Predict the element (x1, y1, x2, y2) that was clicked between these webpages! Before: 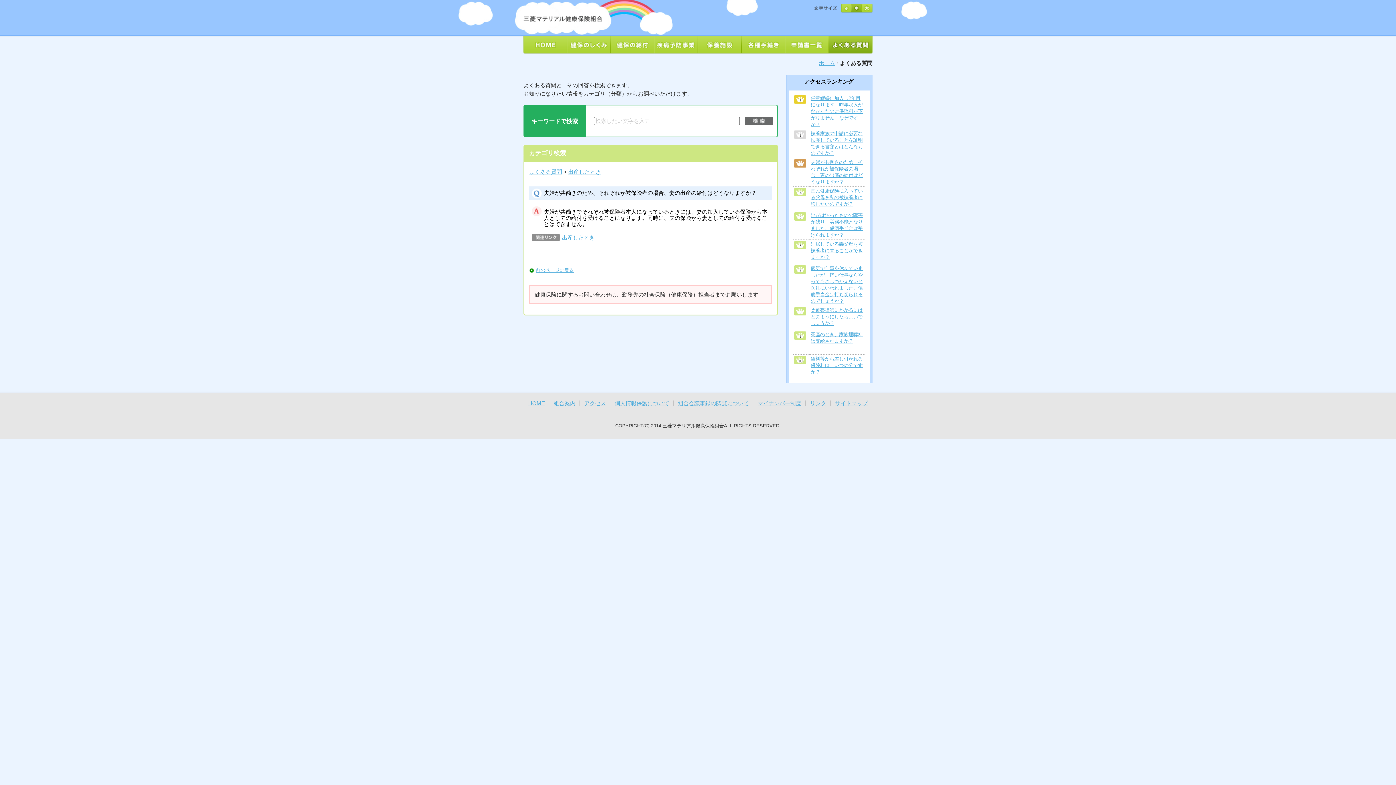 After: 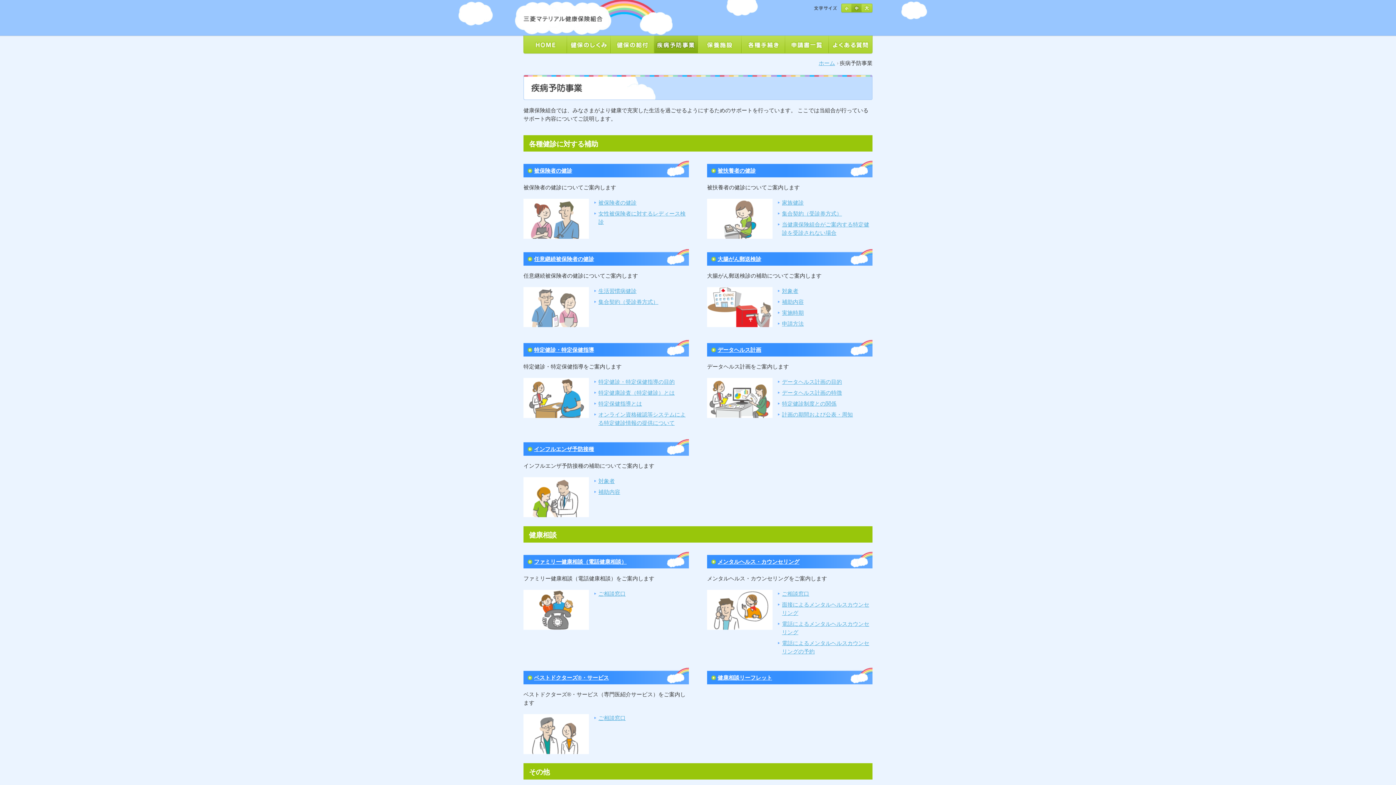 Action: bbox: (654, 35, 698, 54)